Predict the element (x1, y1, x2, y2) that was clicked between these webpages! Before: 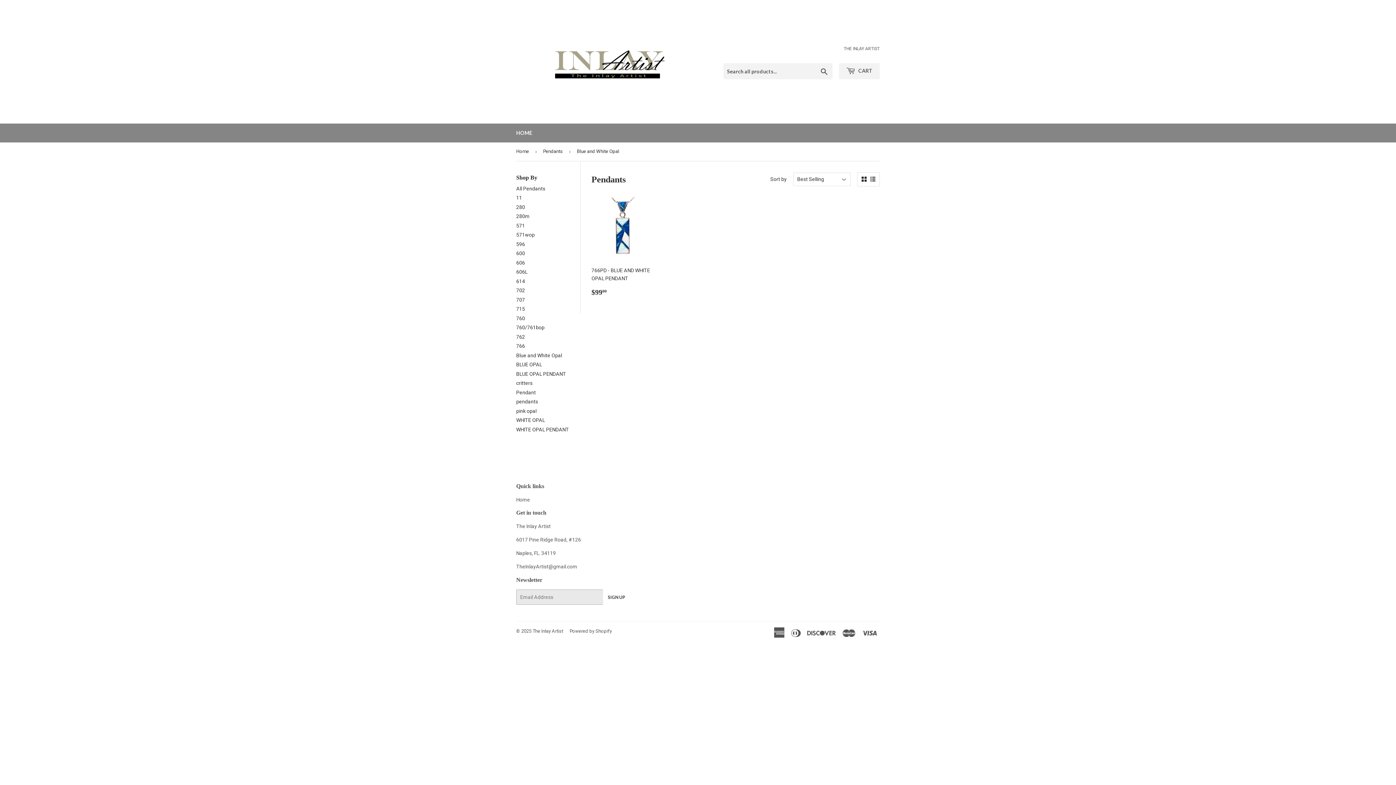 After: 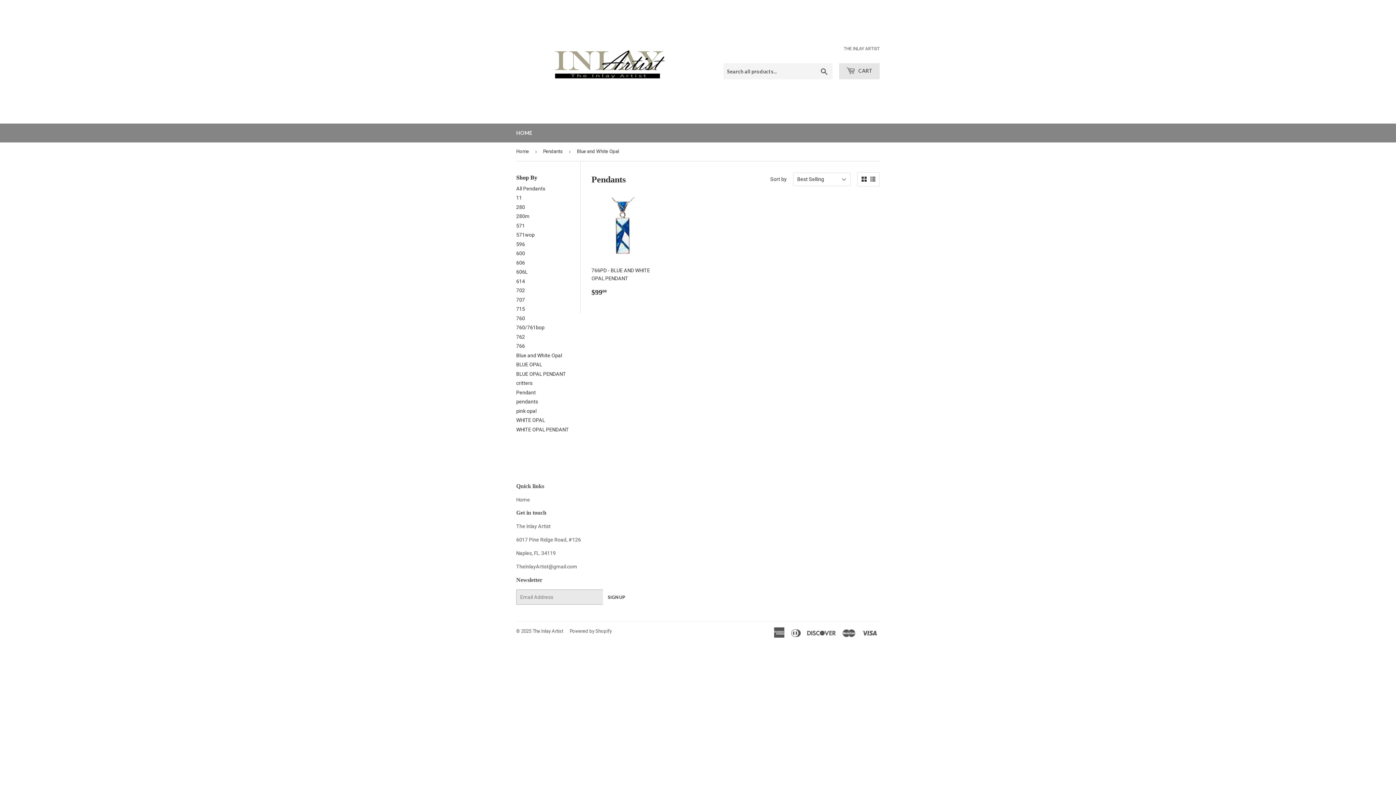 Action: label:  CART bbox: (839, 63, 880, 79)